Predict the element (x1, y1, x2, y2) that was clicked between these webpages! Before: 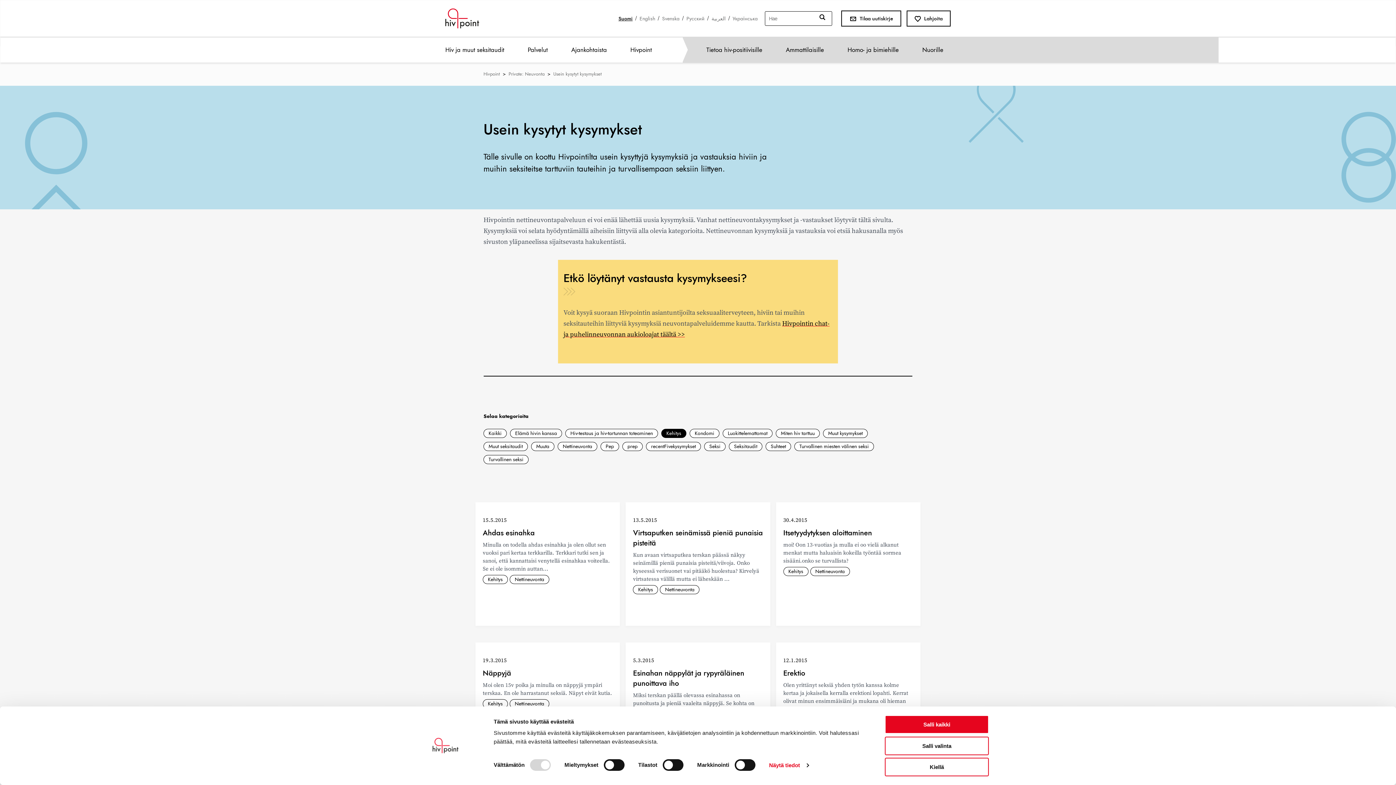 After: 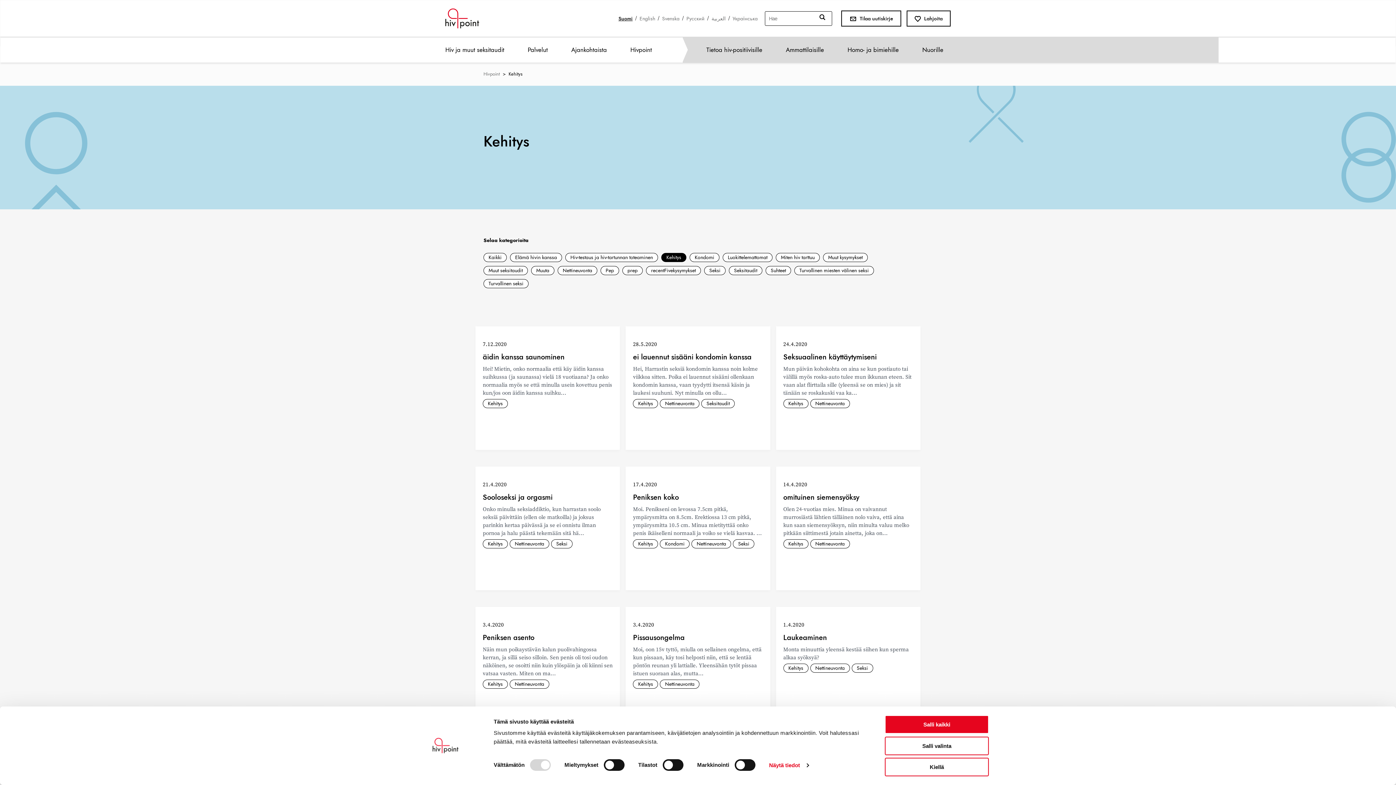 Action: bbox: (633, 585, 658, 594) label: Kehitys